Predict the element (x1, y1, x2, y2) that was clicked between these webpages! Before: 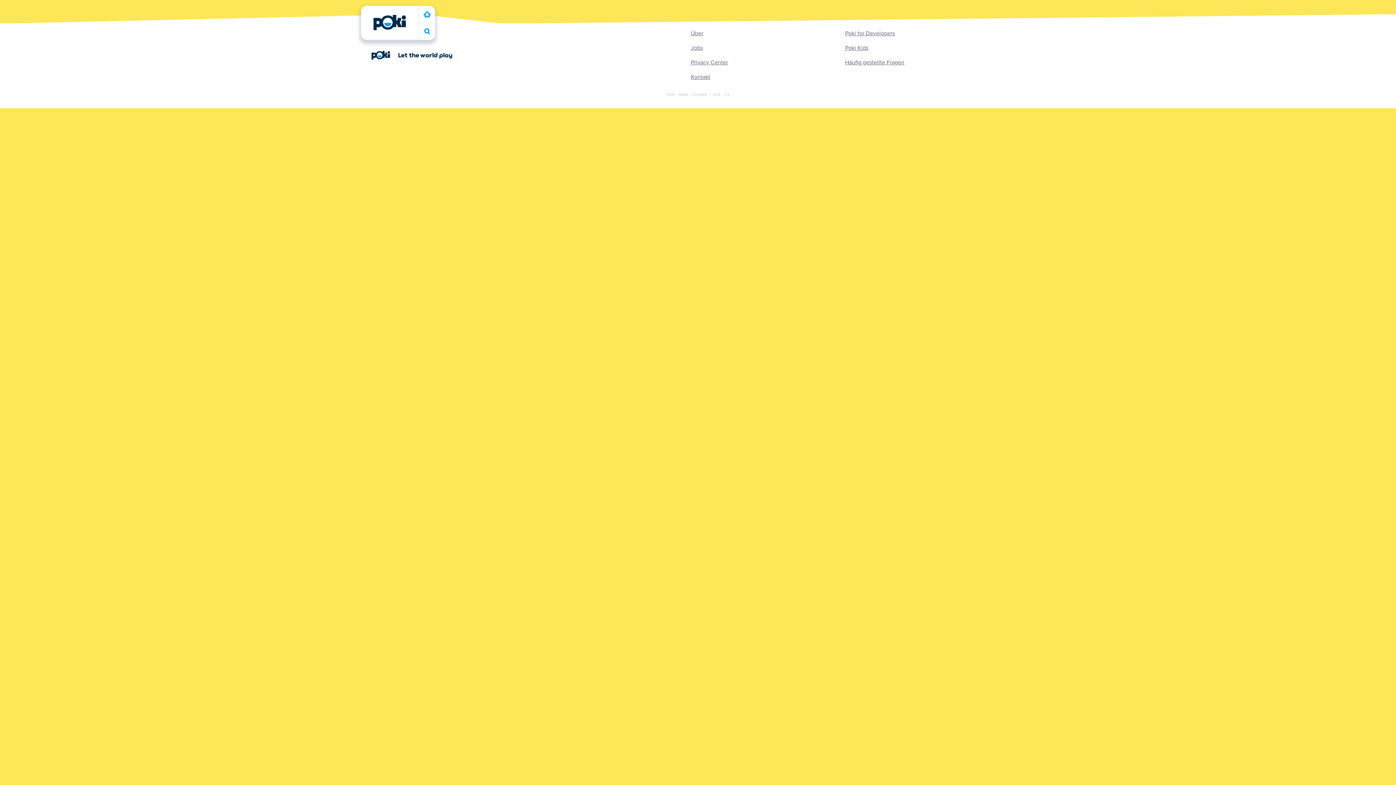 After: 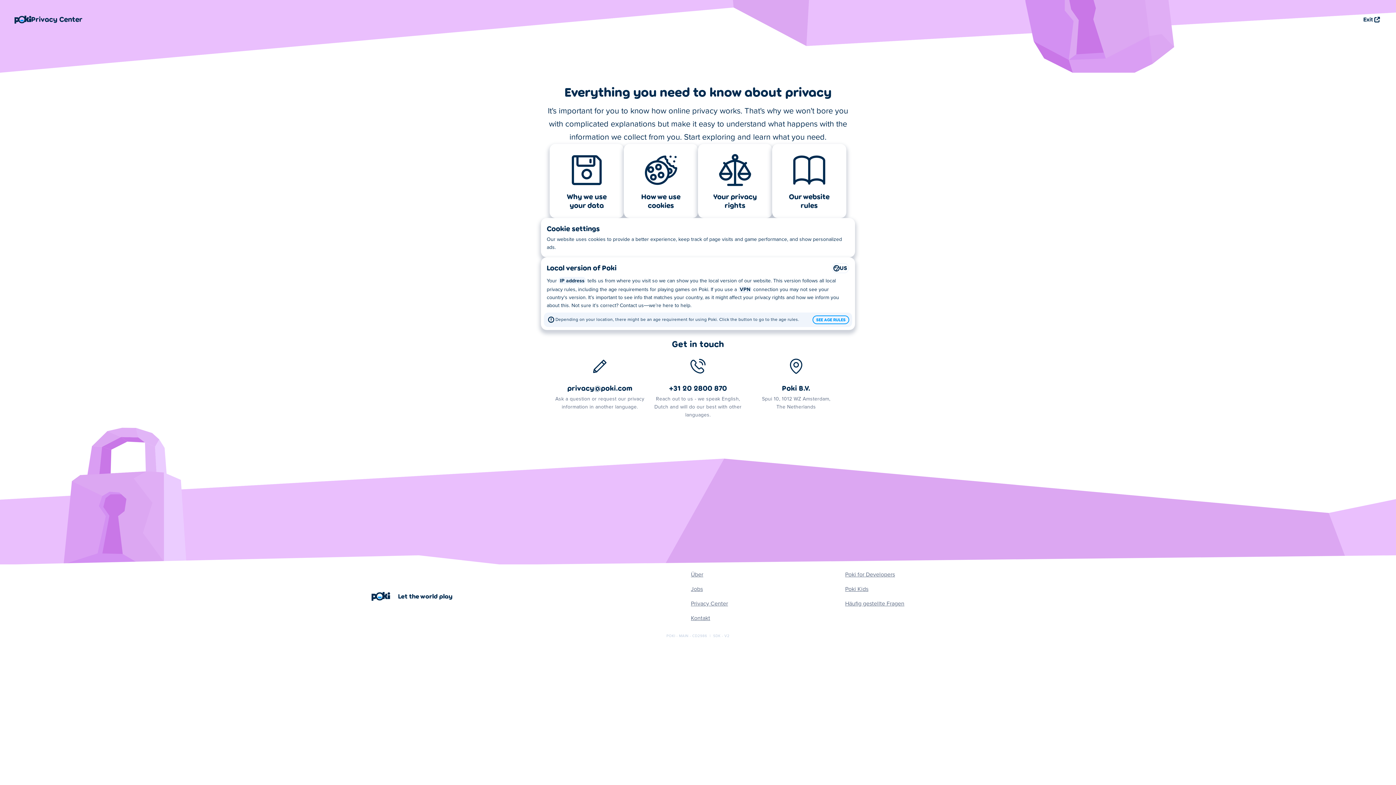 Action: label: Privacy Center bbox: (691, 58, 728, 66)